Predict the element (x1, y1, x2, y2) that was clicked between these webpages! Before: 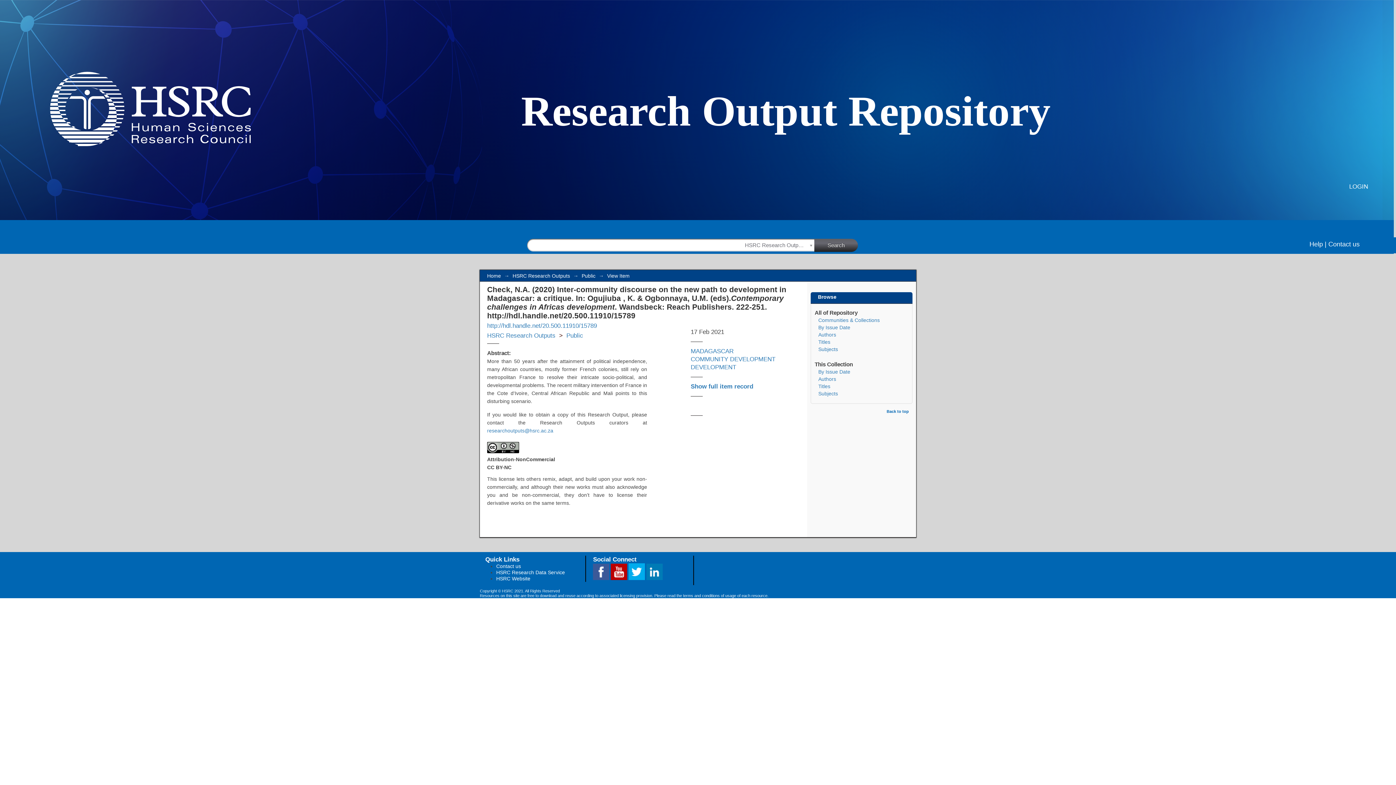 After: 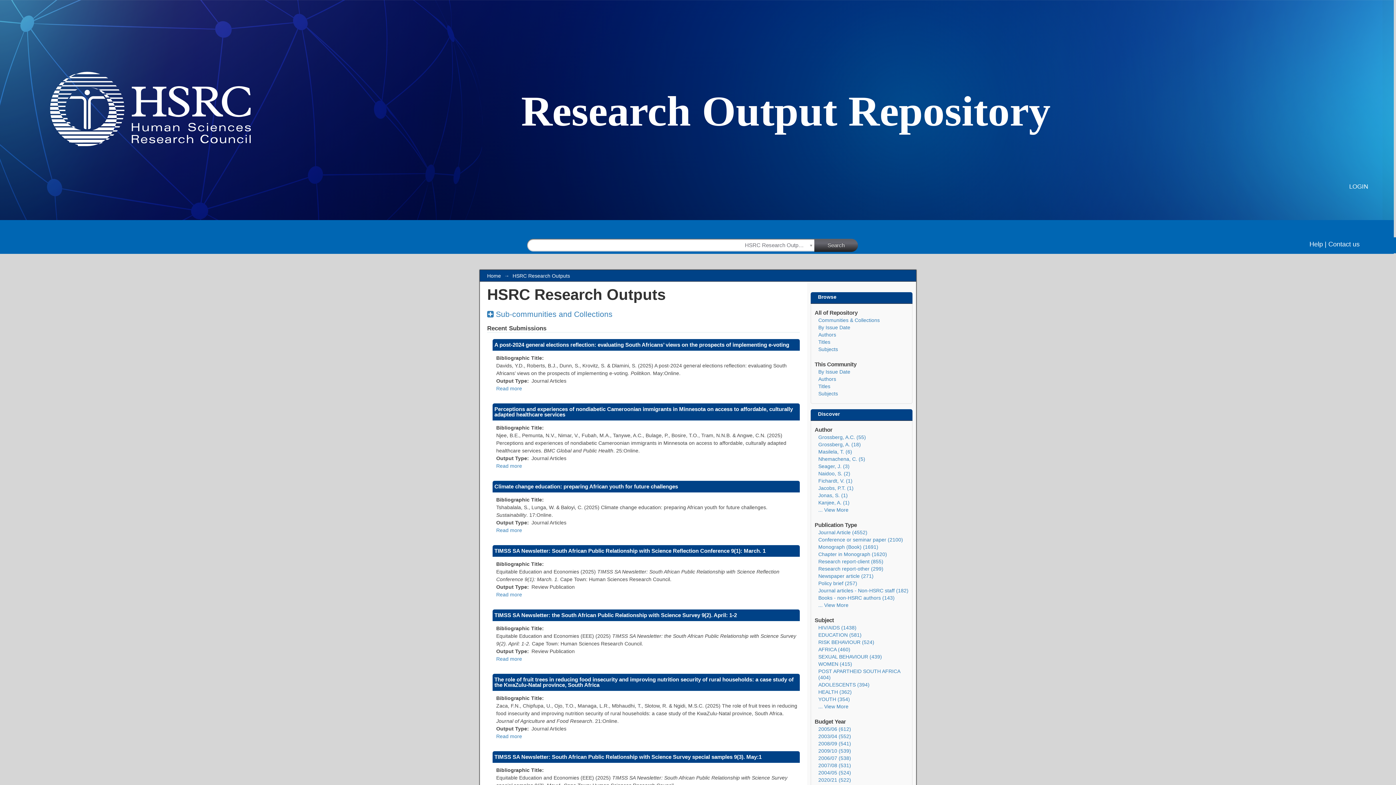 Action: bbox: (487, 332, 555, 339) label: HSRC Research Outputs